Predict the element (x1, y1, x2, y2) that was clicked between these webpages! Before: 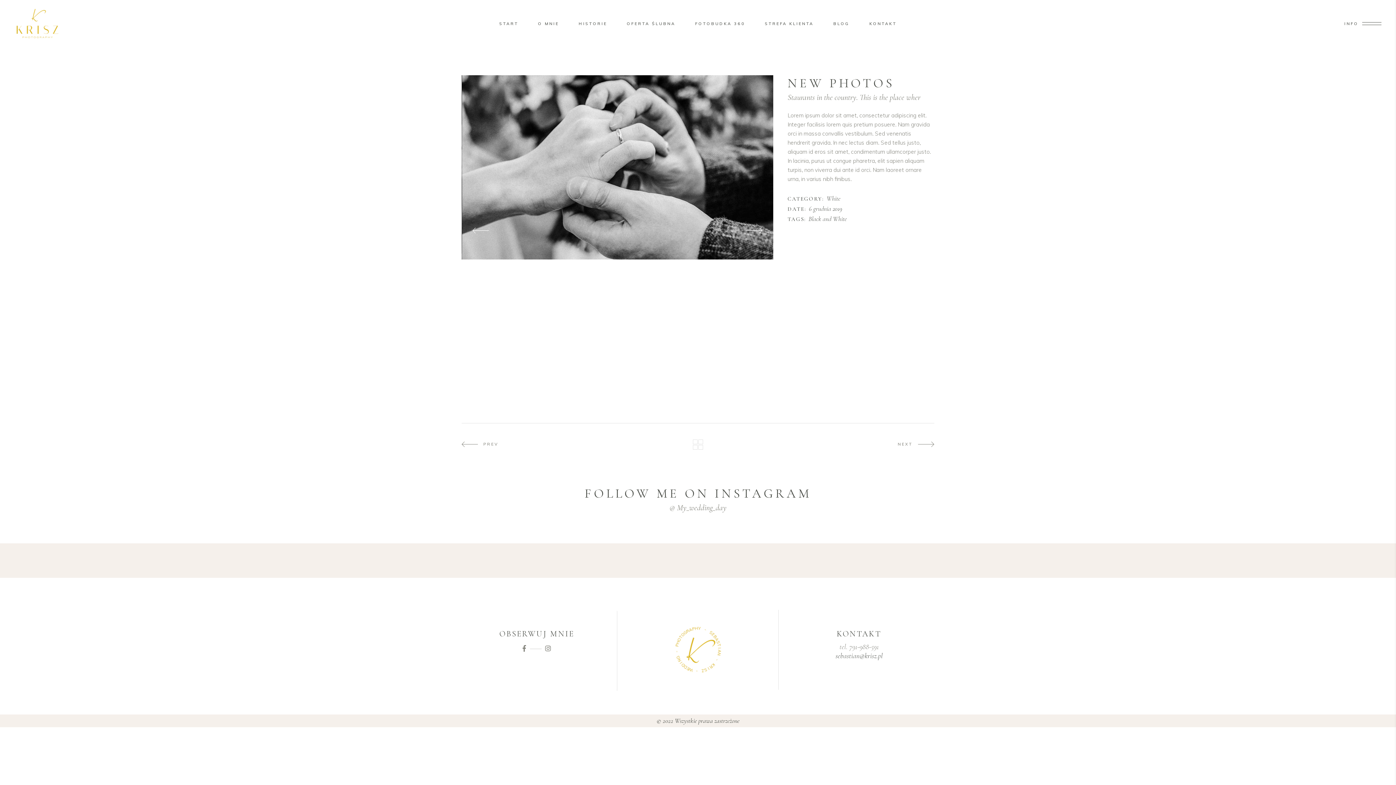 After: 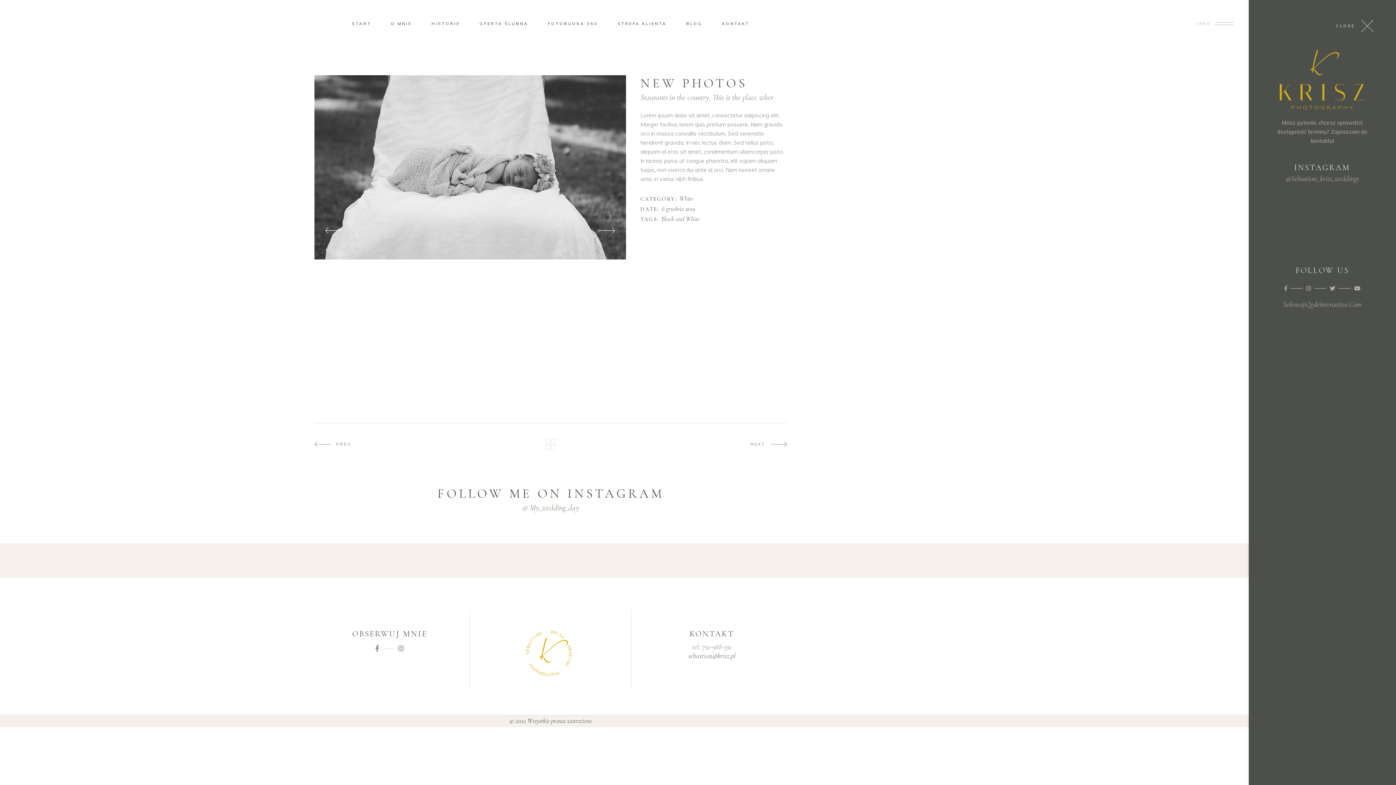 Action: label: INFO bbox: (1344, 21, 1381, 25)